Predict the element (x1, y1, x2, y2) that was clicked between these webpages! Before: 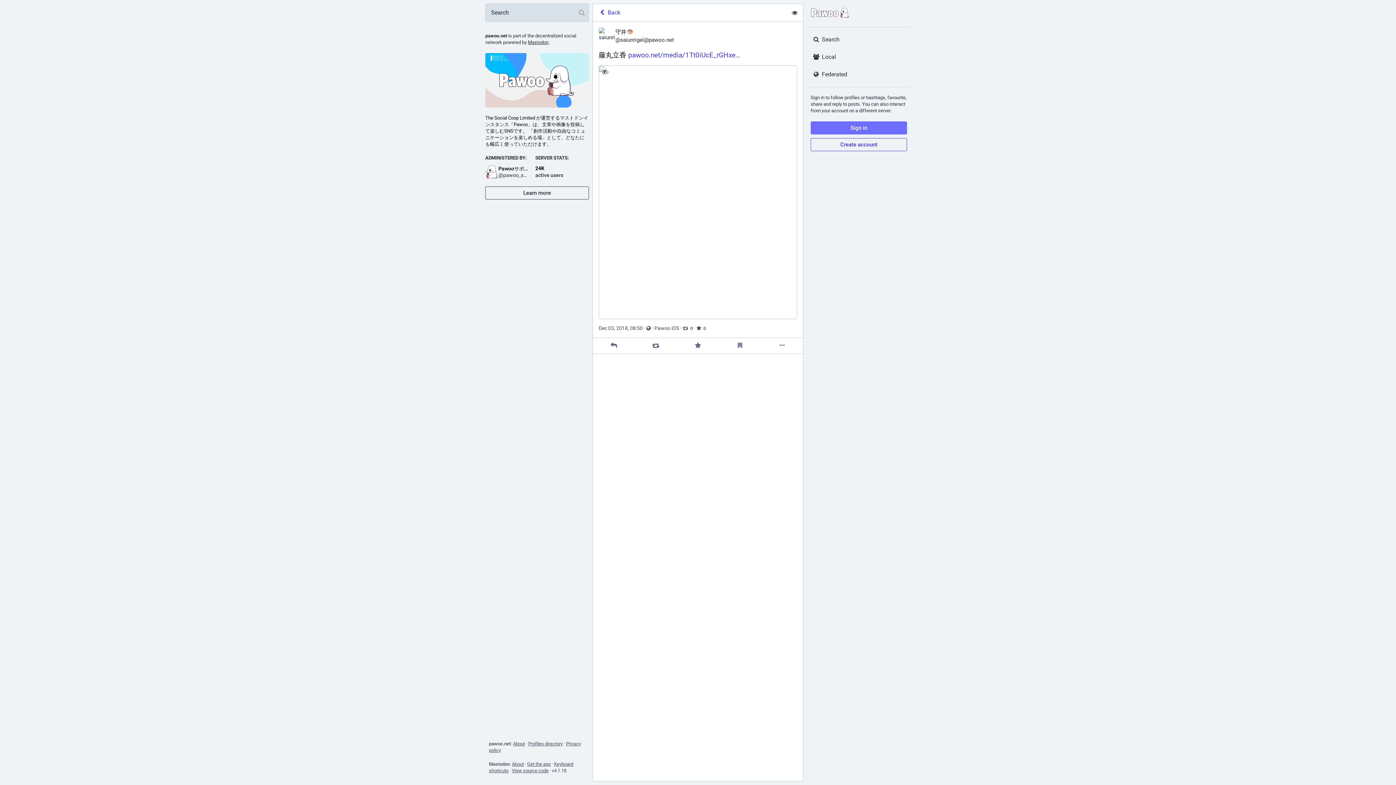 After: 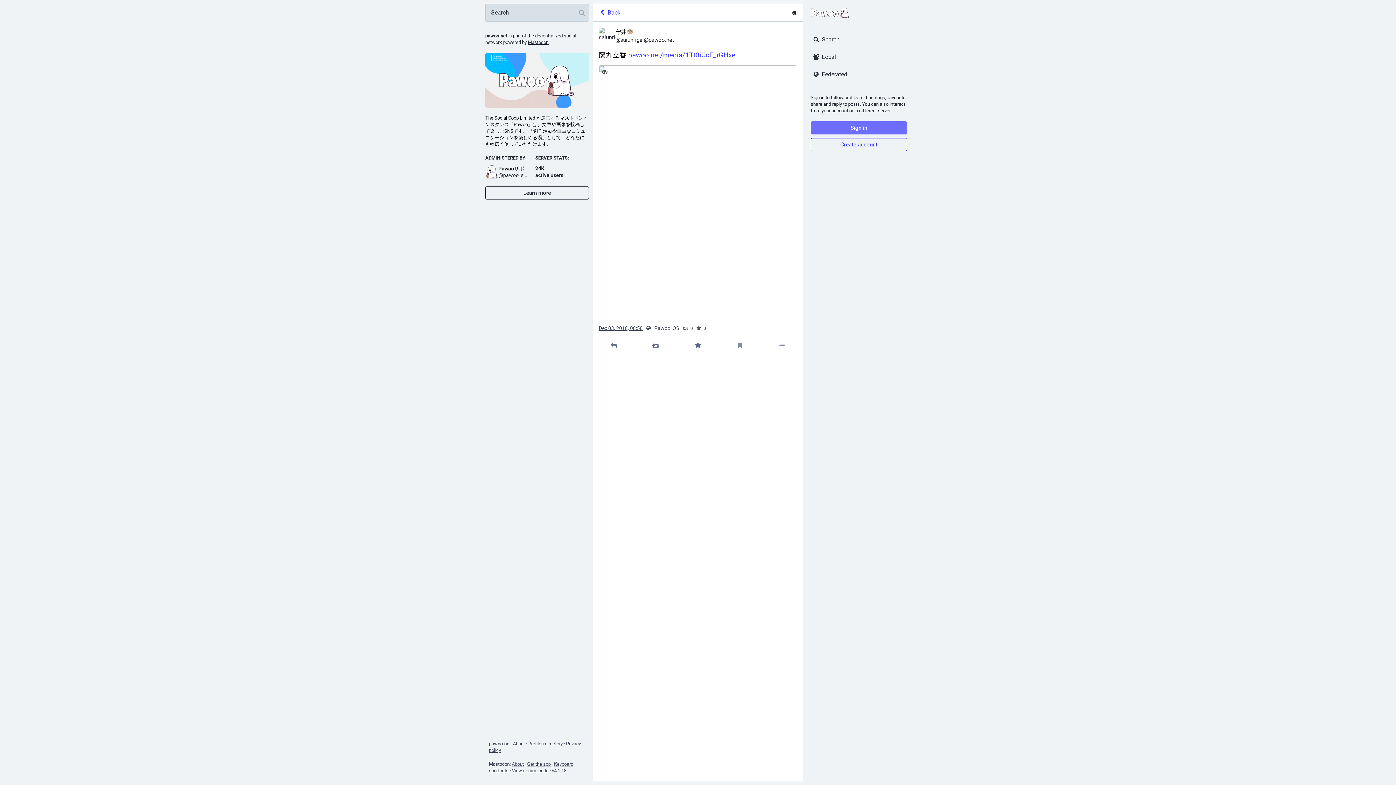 Action: bbox: (598, 325, 642, 331) label: Dec 03, 2018, 08:50